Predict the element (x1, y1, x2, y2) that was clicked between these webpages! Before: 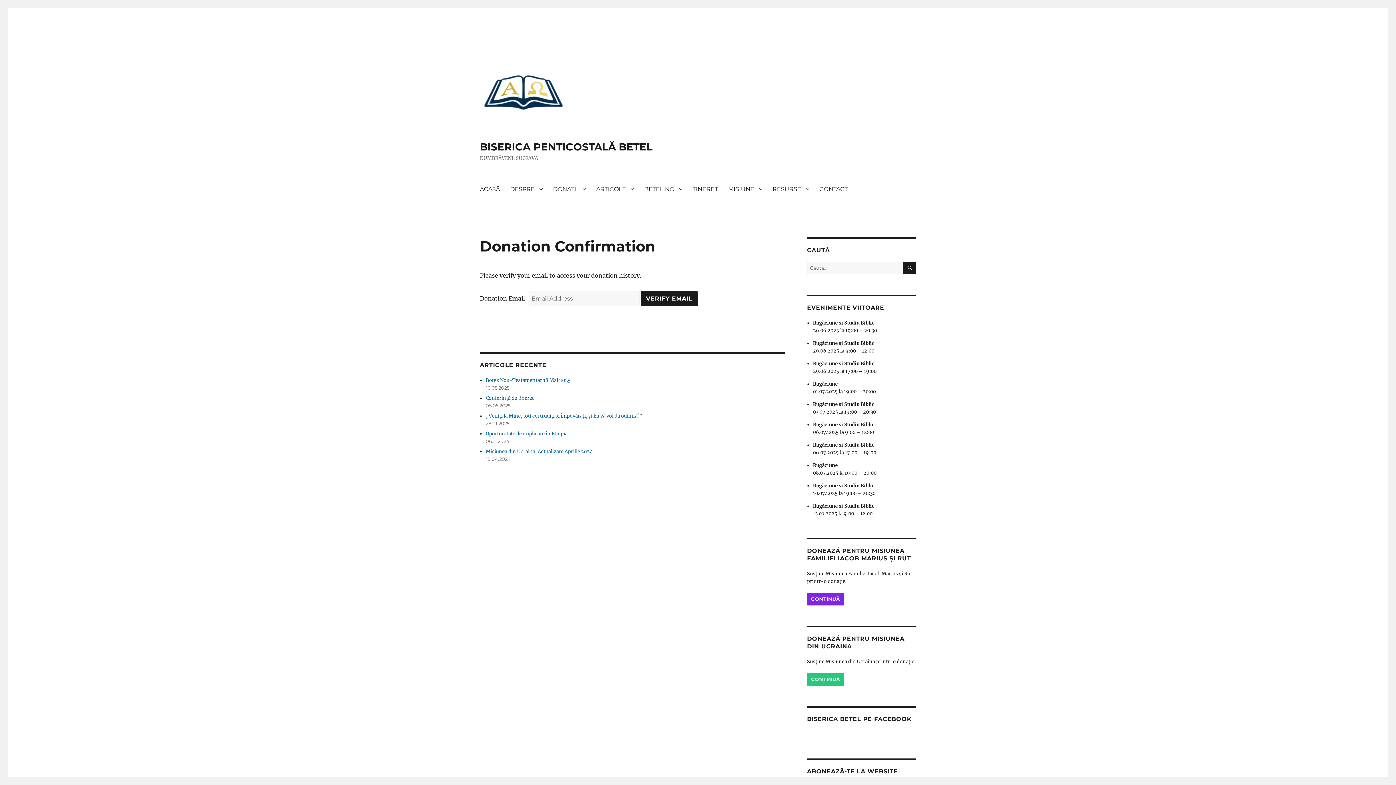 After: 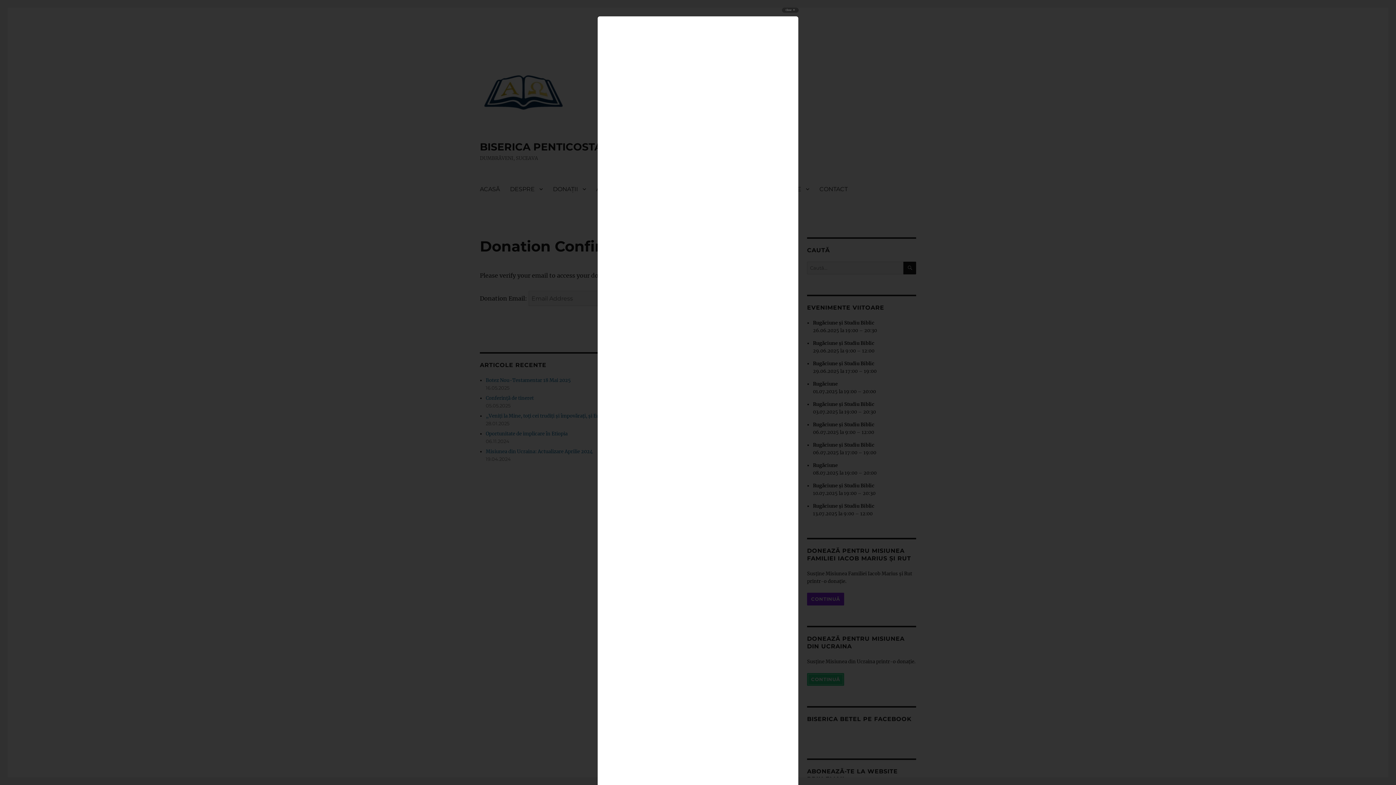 Action: bbox: (807, 673, 844, 686) label: CONTINUĂ